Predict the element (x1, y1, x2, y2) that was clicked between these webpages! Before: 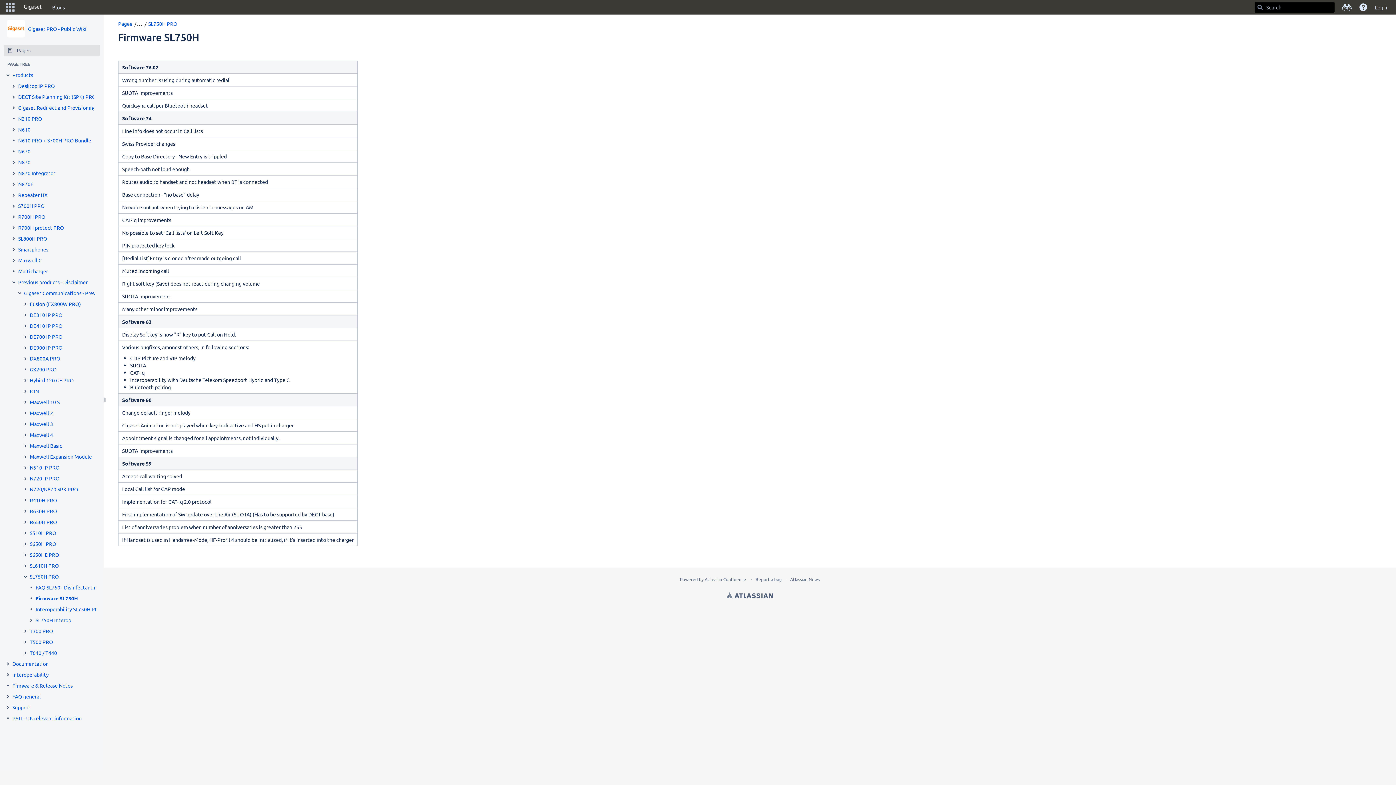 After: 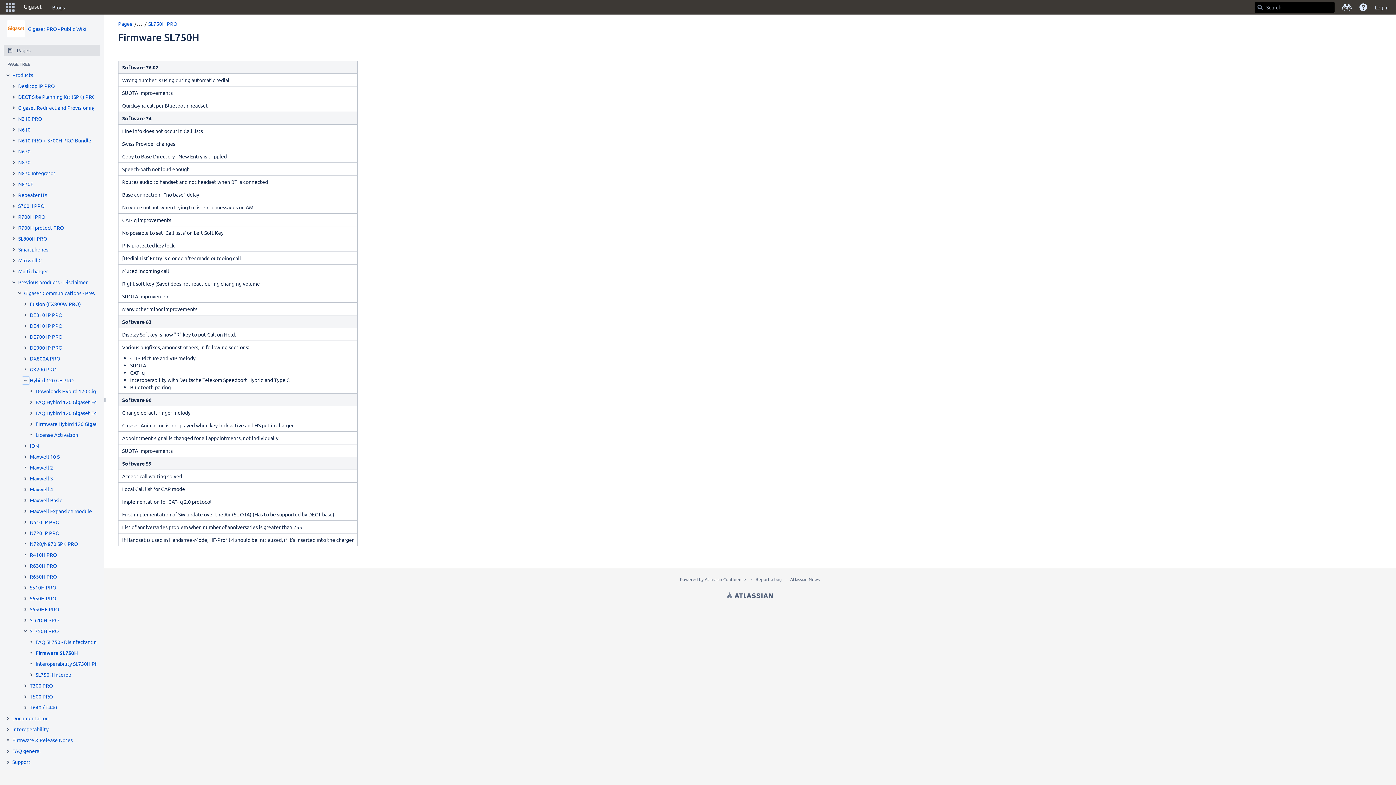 Action: label: Expand item Hybird 120 GE PRO bbox: (22, 377, 28, 383)